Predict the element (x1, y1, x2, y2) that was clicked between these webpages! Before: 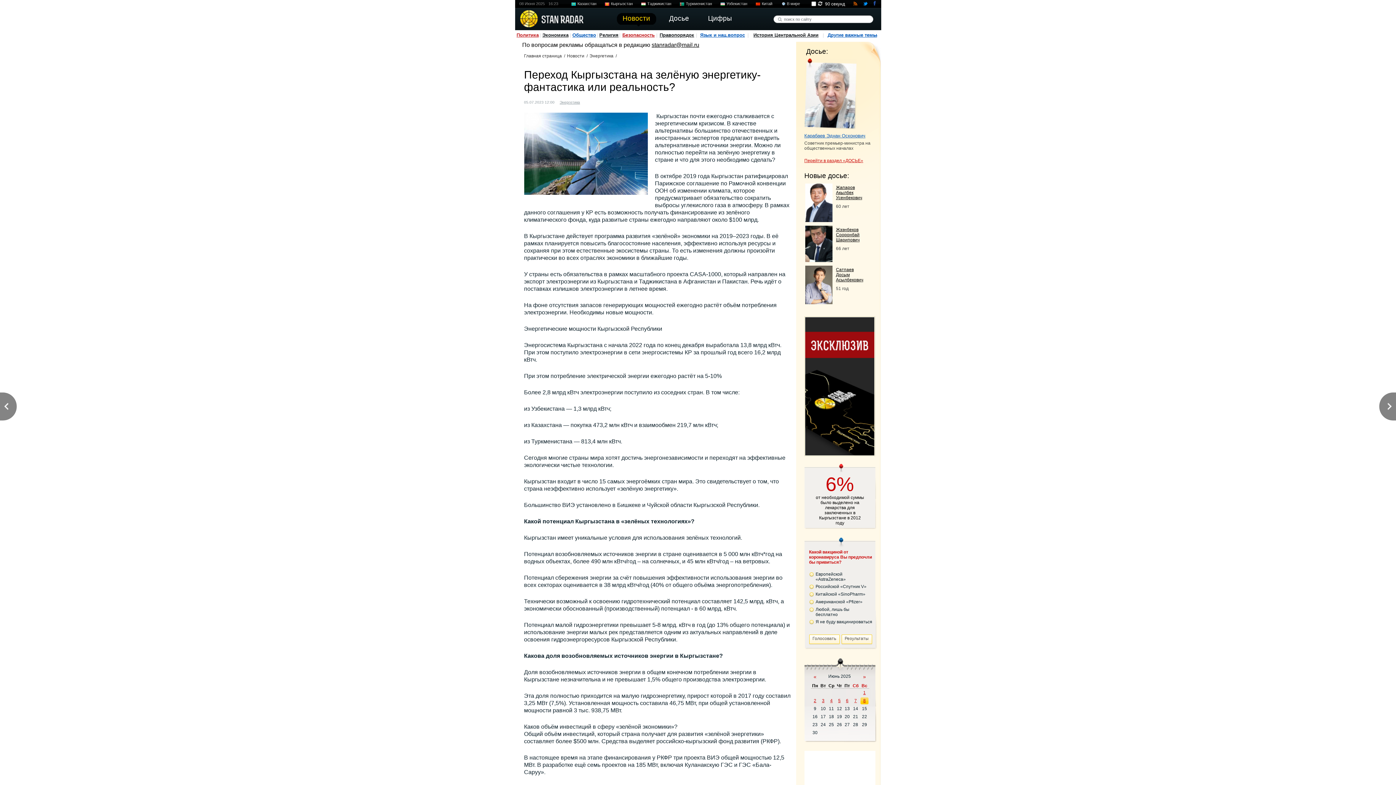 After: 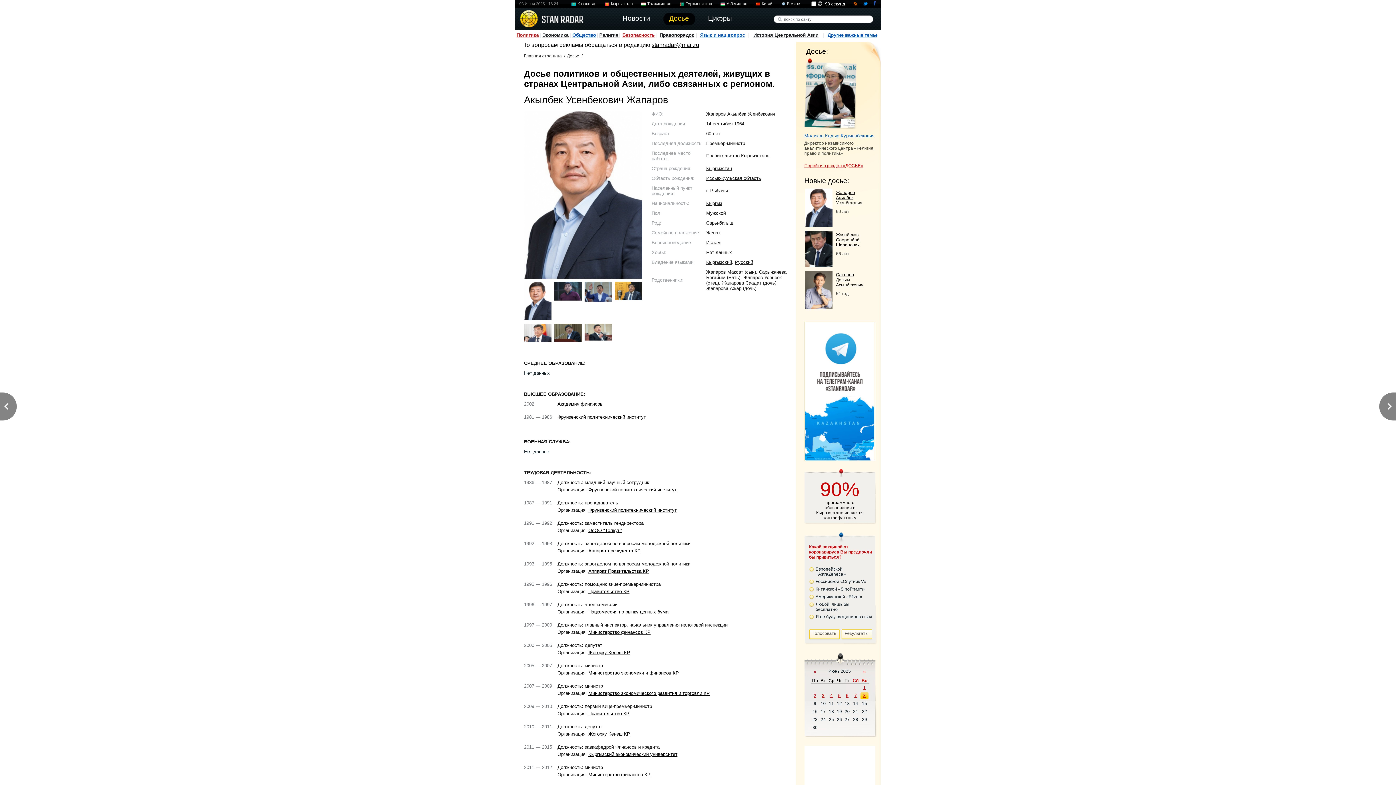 Action: bbox: (836, 185, 862, 200) label: Жапаров
Акылбек Усенбекович